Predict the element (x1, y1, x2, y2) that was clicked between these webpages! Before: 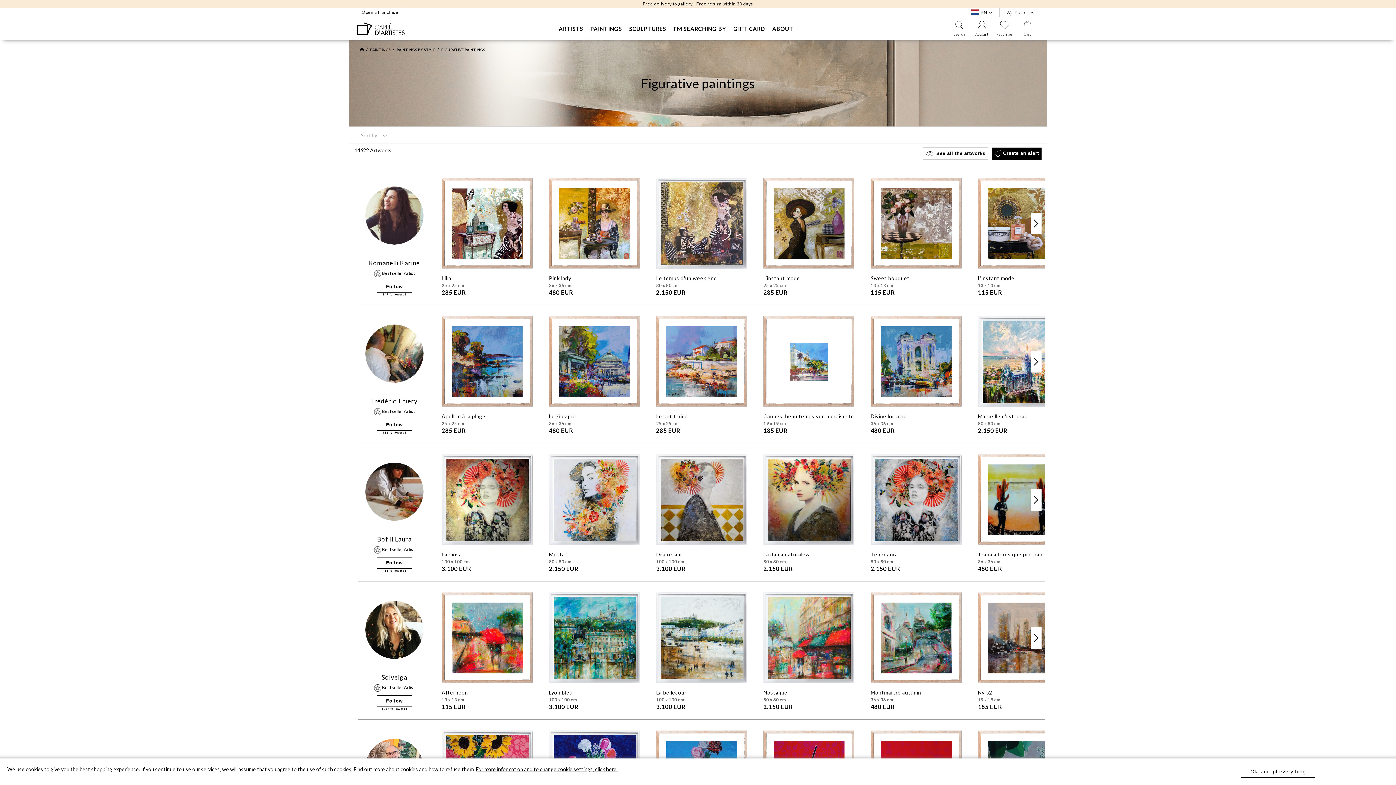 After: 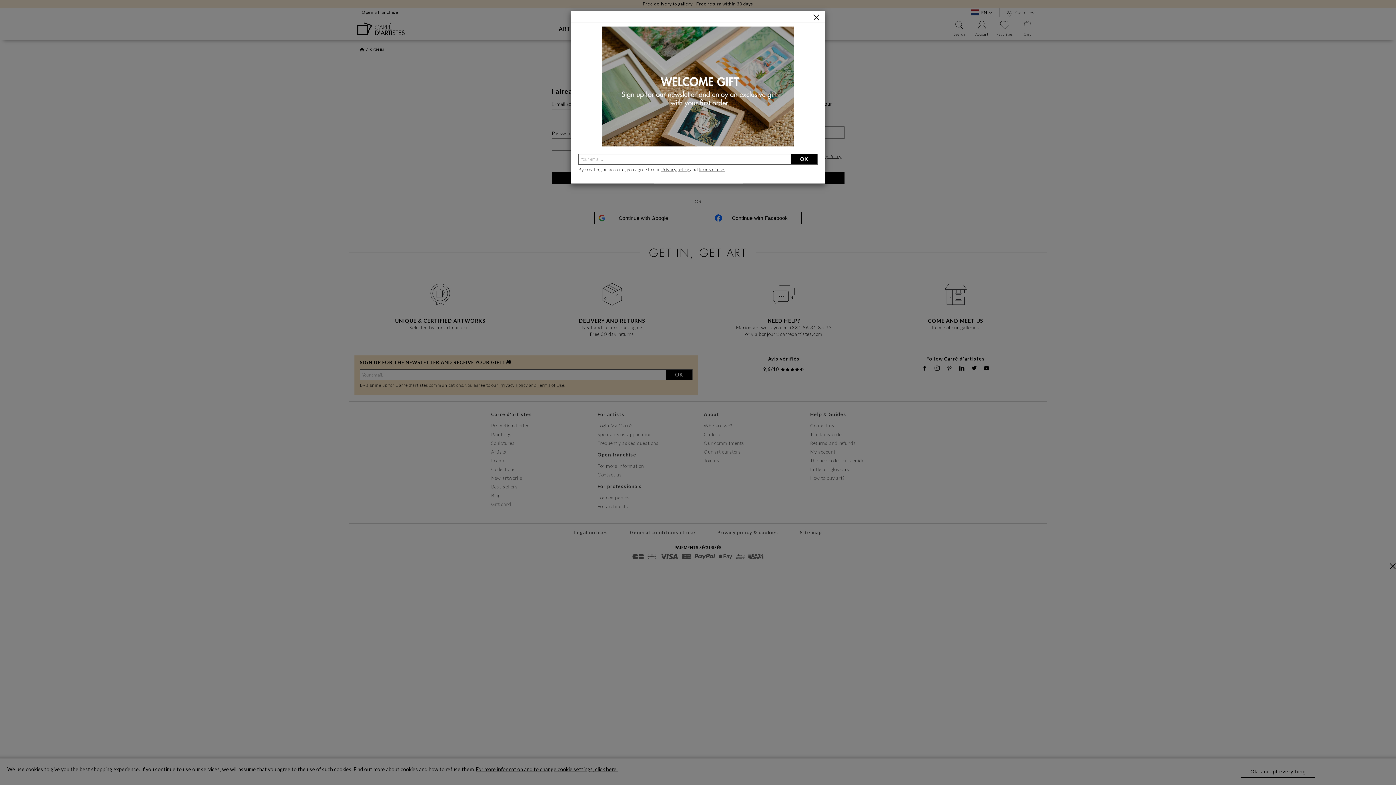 Action: label: Favorites bbox: (993, 17, 1016, 40)